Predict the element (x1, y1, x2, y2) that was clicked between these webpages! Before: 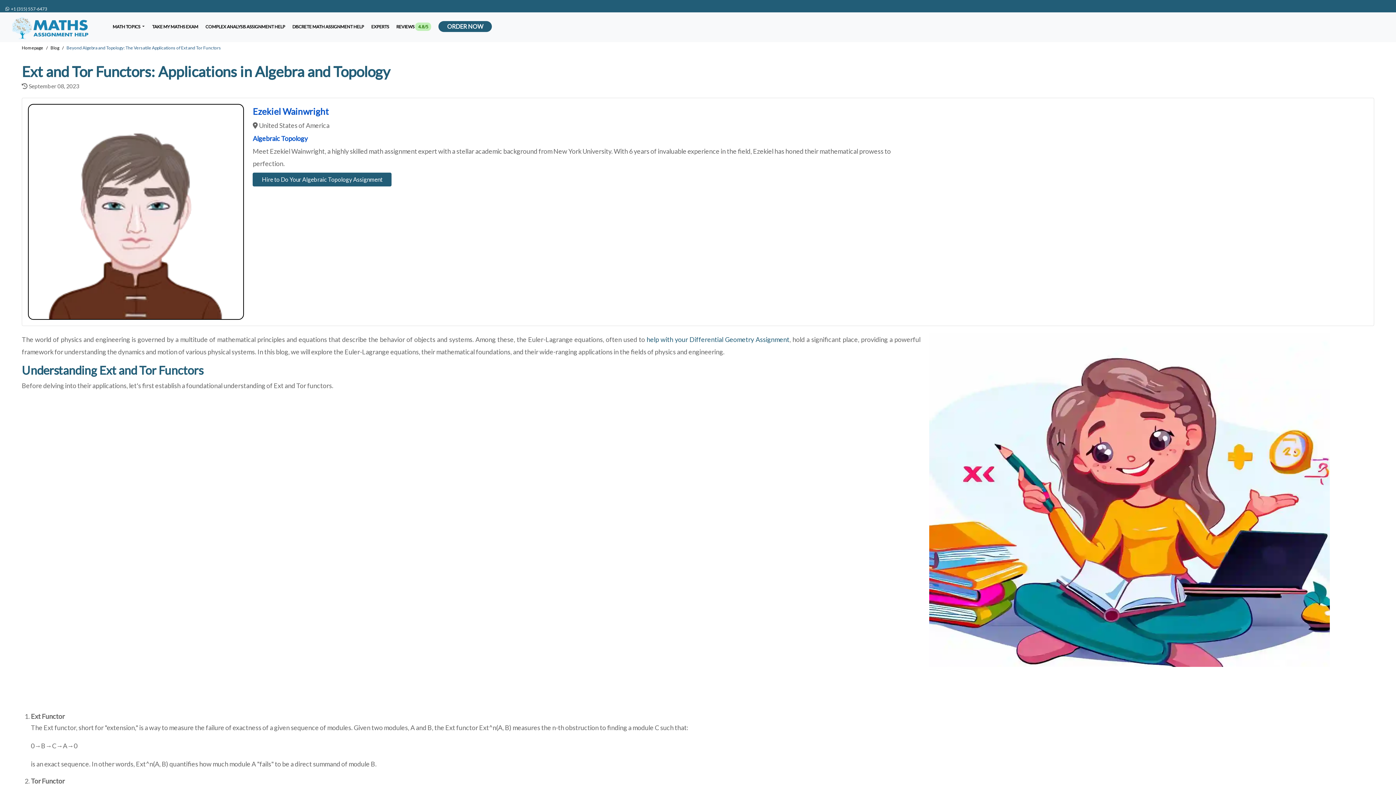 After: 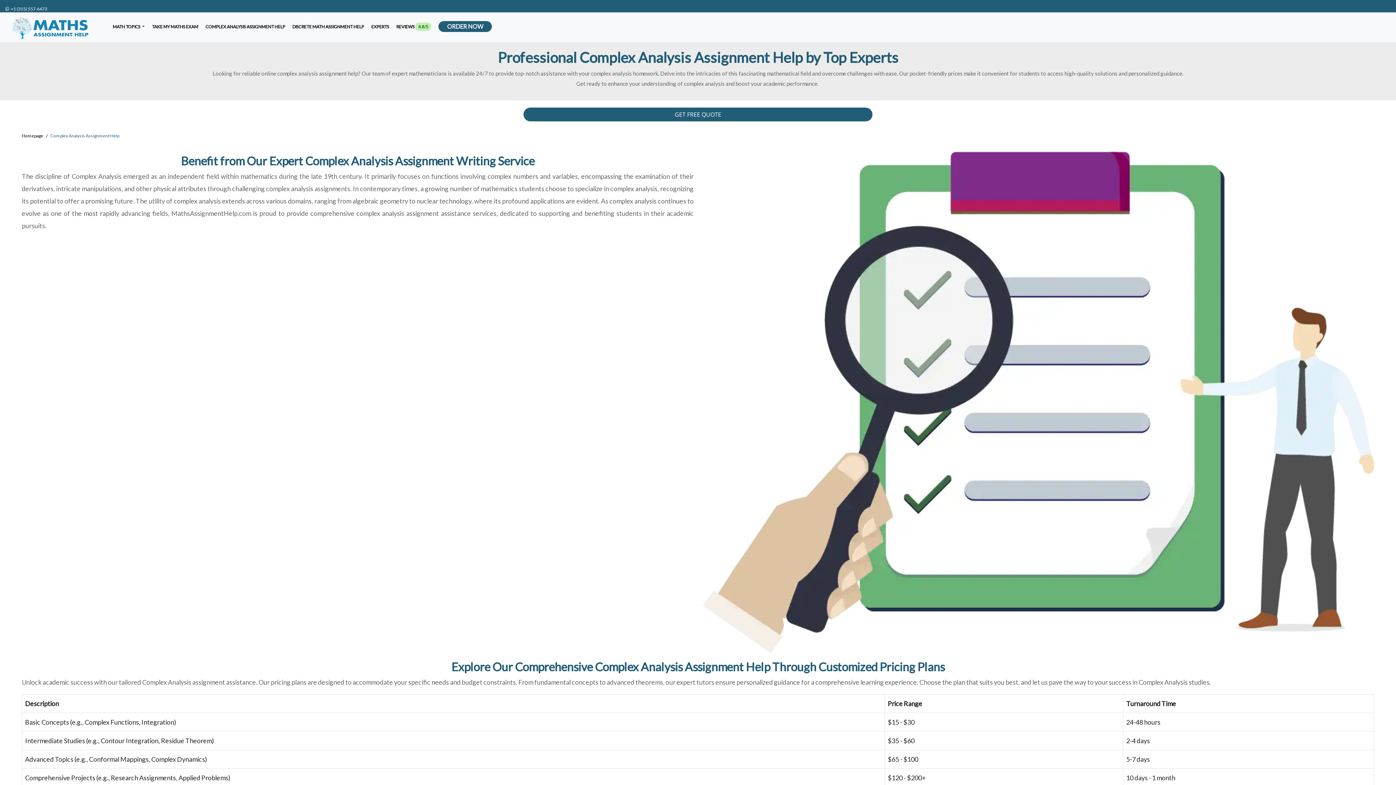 Action: label: COMPLEX ANALYSIS ASSIGNMENT HELP bbox: (205, 16, 285, 32)